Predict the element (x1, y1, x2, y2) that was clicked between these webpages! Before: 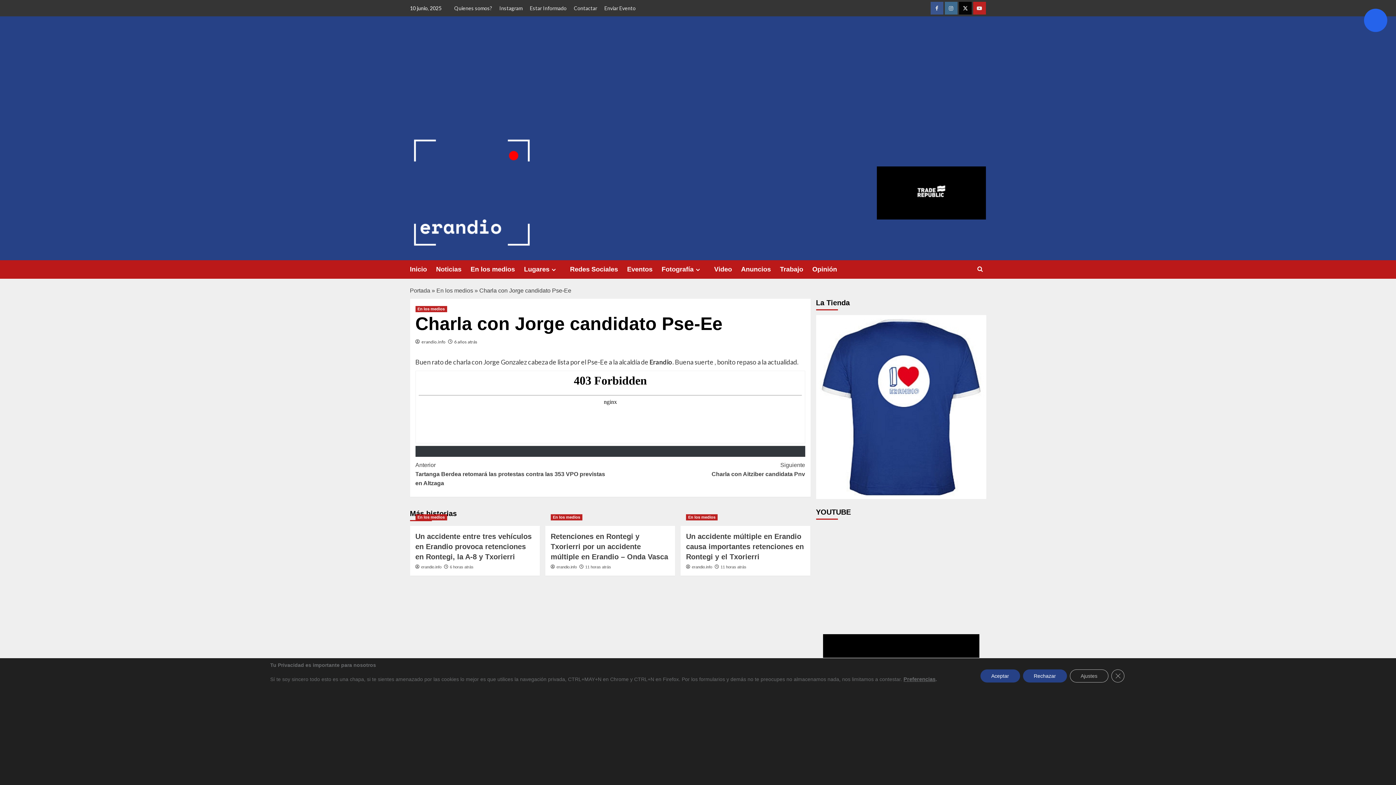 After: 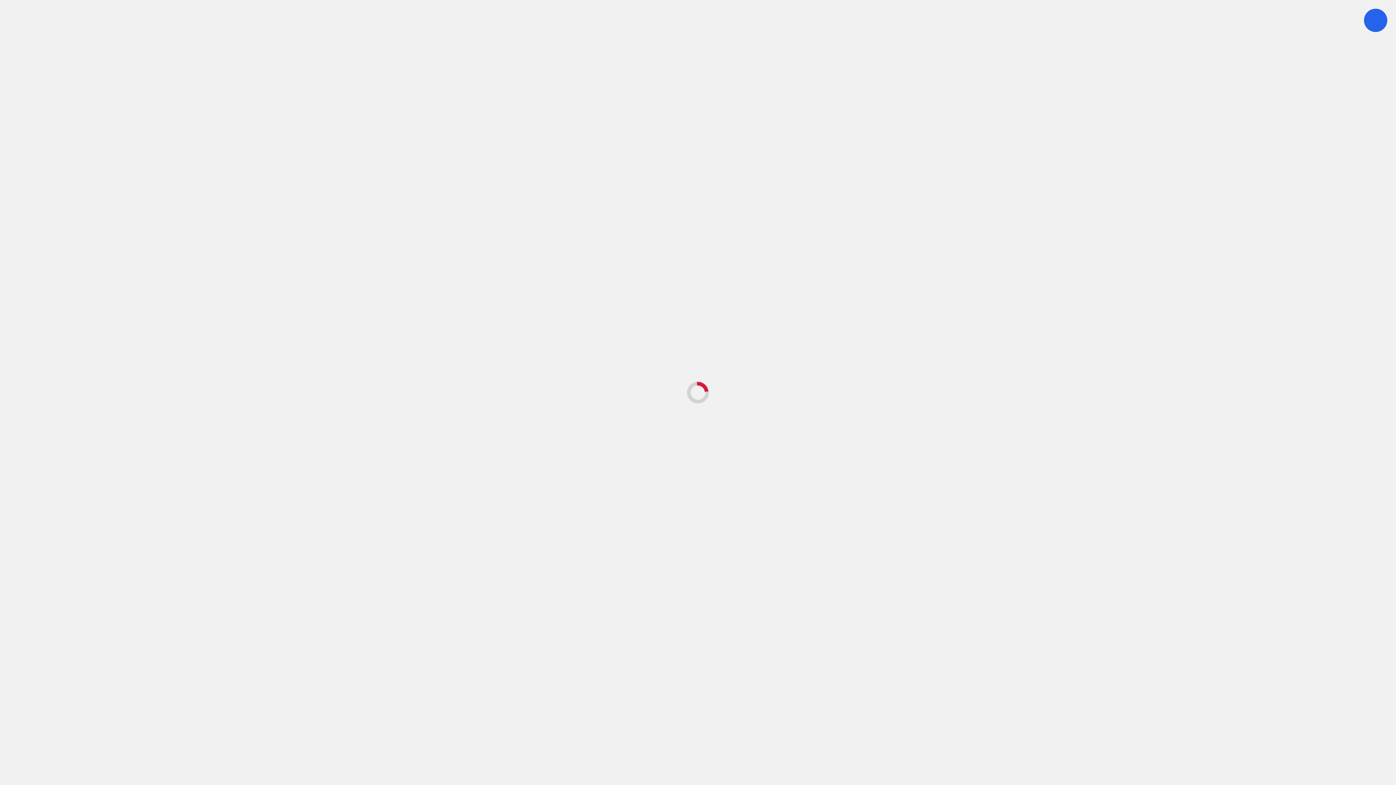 Action: label: 11 horas atrás bbox: (585, 565, 611, 569)